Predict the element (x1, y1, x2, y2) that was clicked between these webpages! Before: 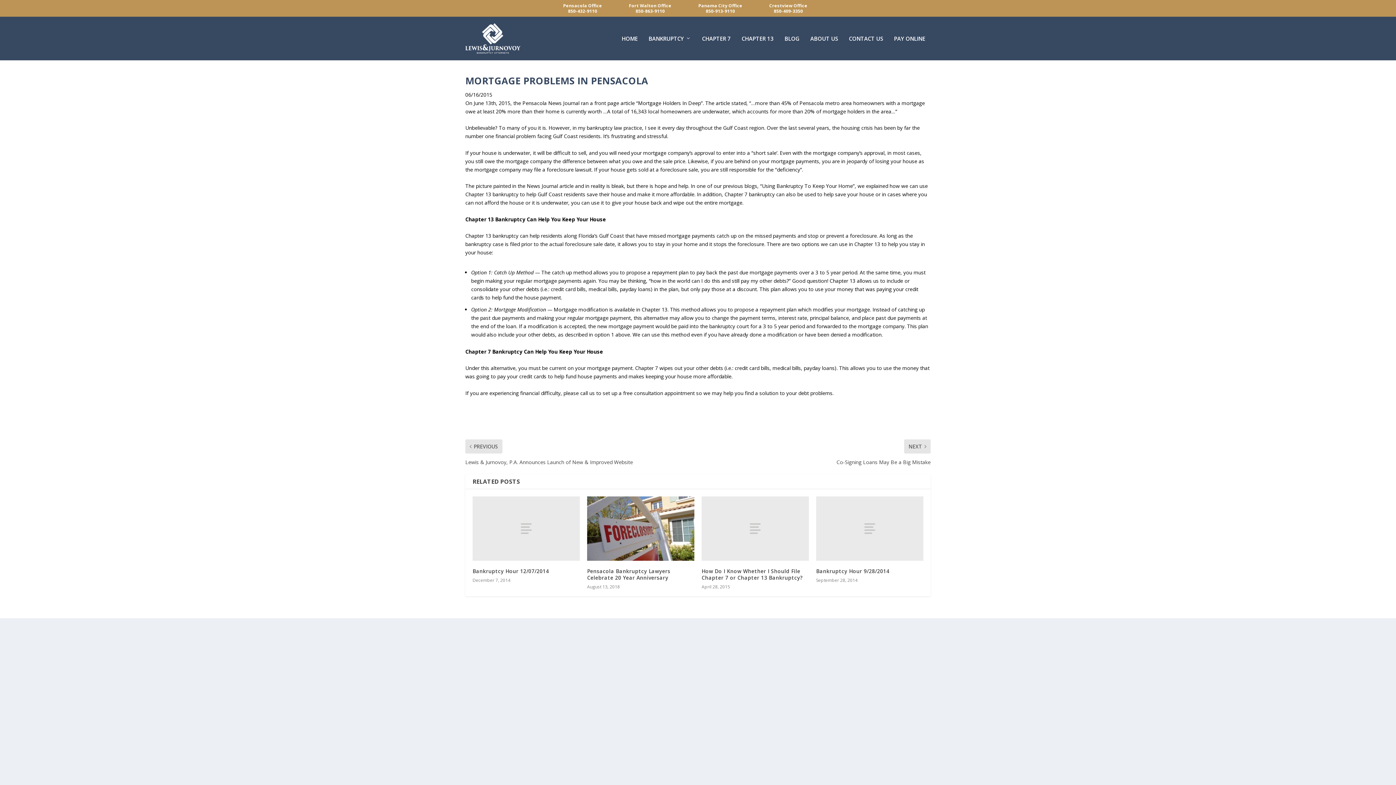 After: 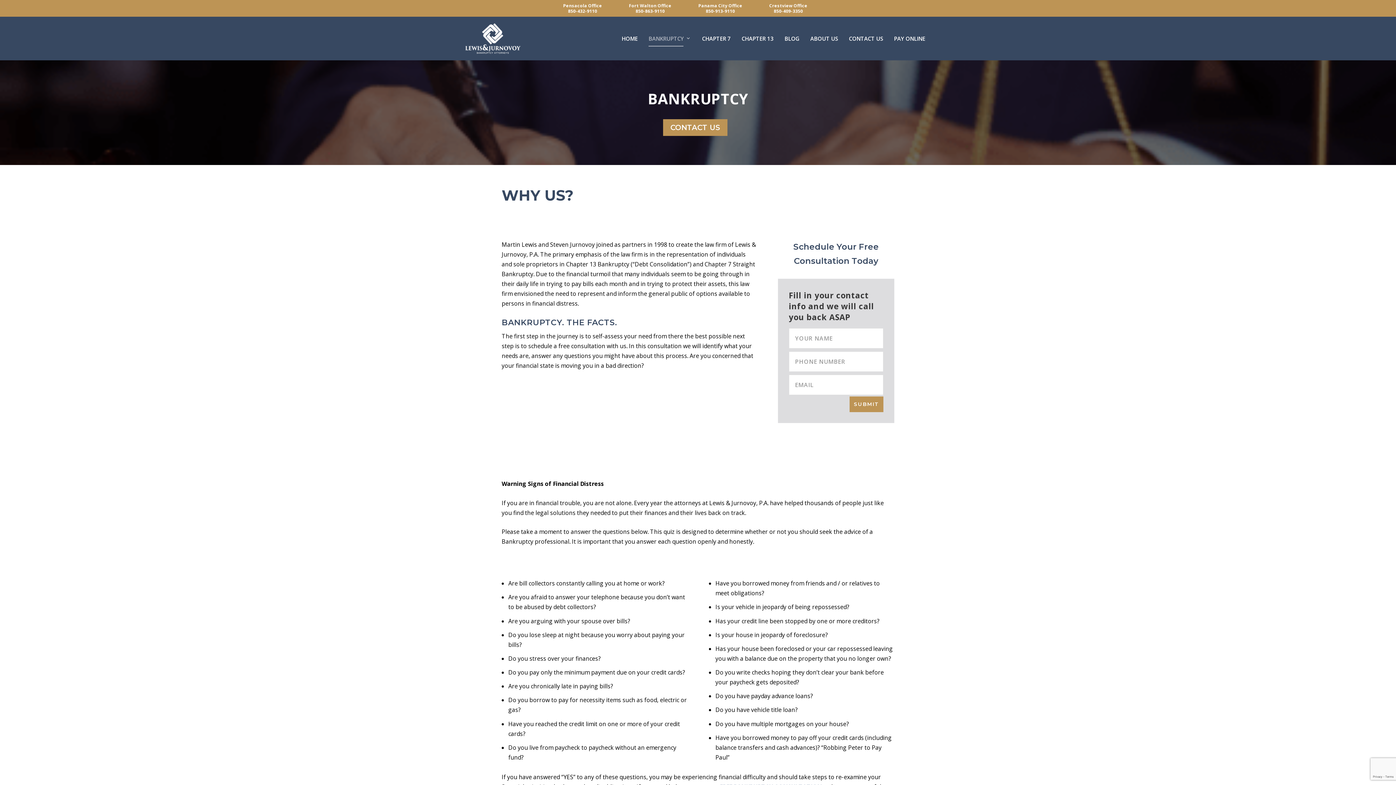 Action: label: BANKRUPTCY bbox: (648, 35, 691, 60)